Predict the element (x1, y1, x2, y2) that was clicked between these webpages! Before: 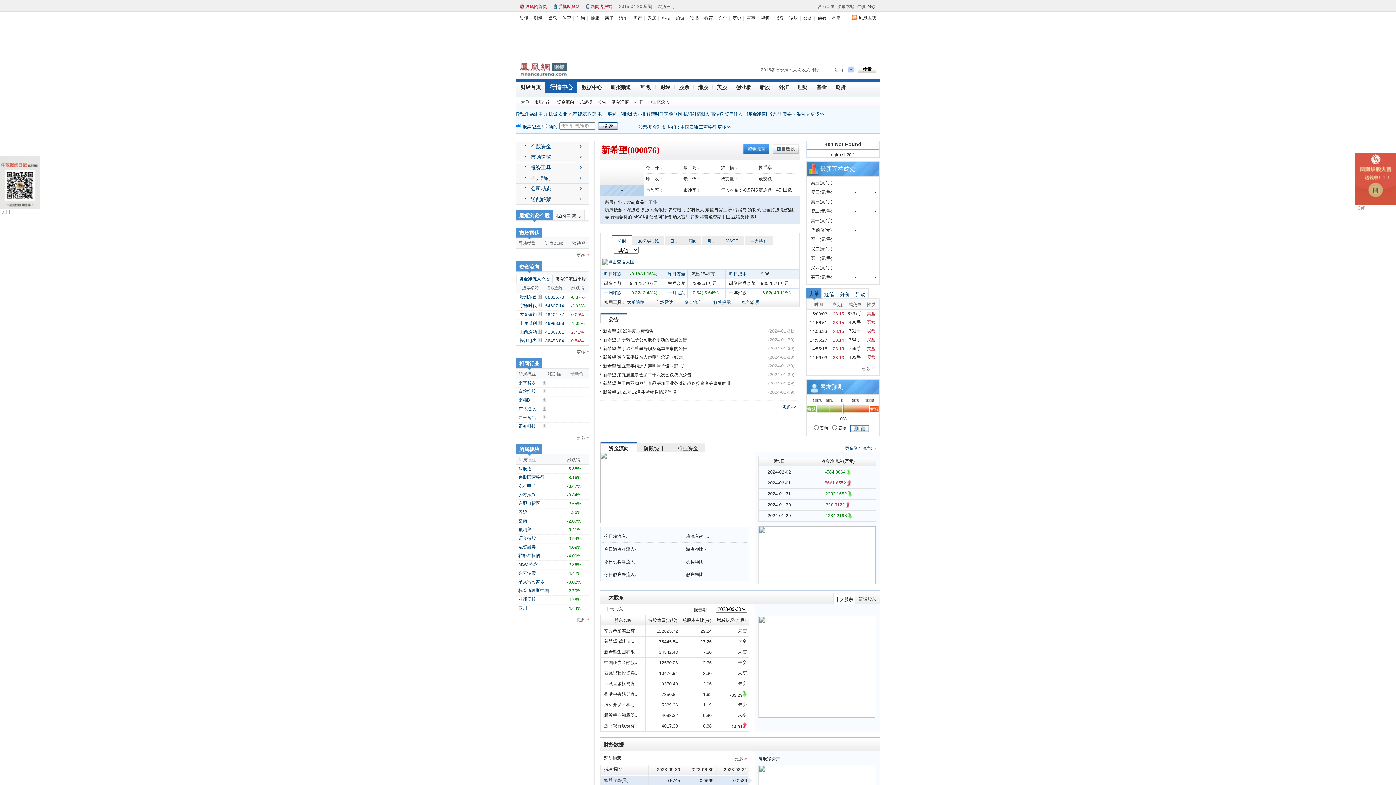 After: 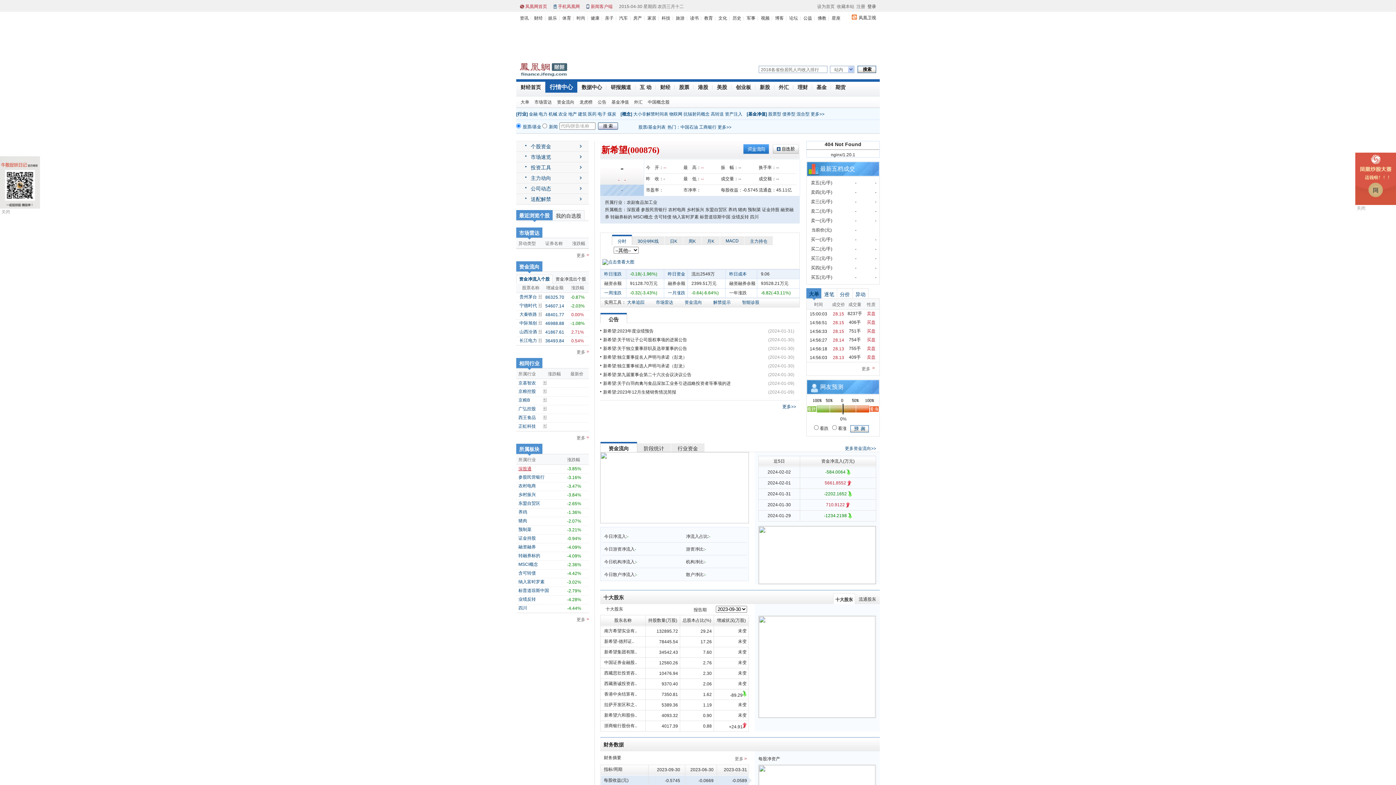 Action: bbox: (518, 466, 531, 471) label: 深股通